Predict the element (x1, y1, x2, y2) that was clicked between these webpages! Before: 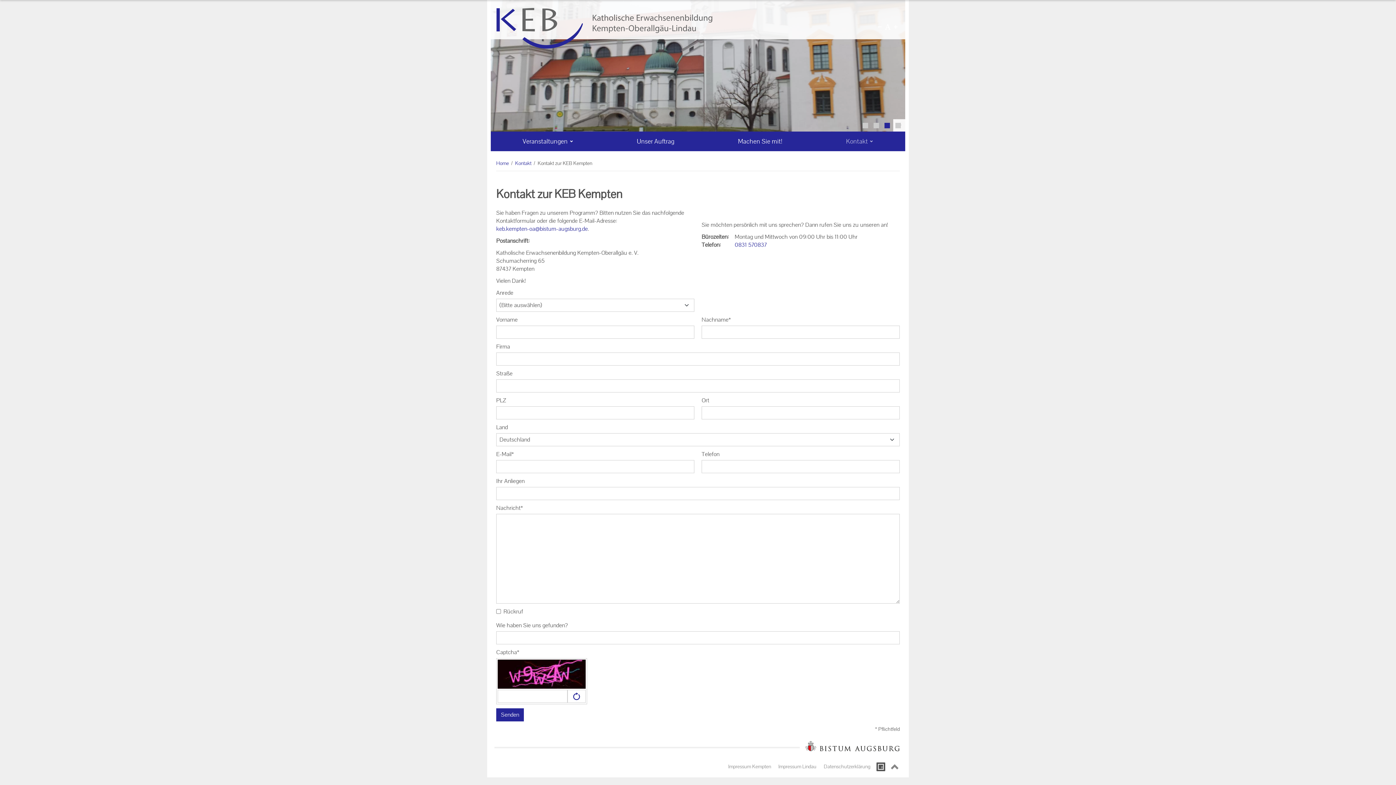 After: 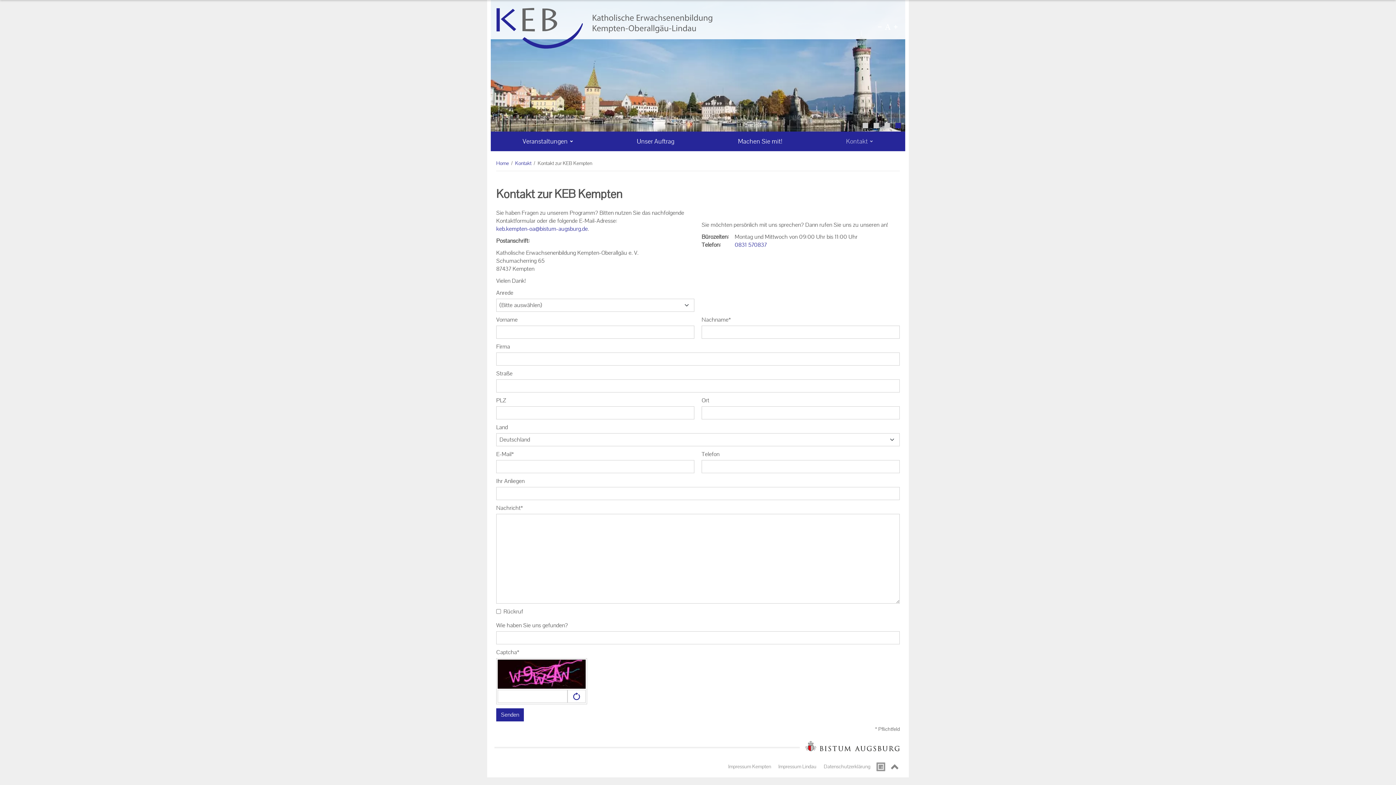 Action: bbox: (874, 756, 888, 777)